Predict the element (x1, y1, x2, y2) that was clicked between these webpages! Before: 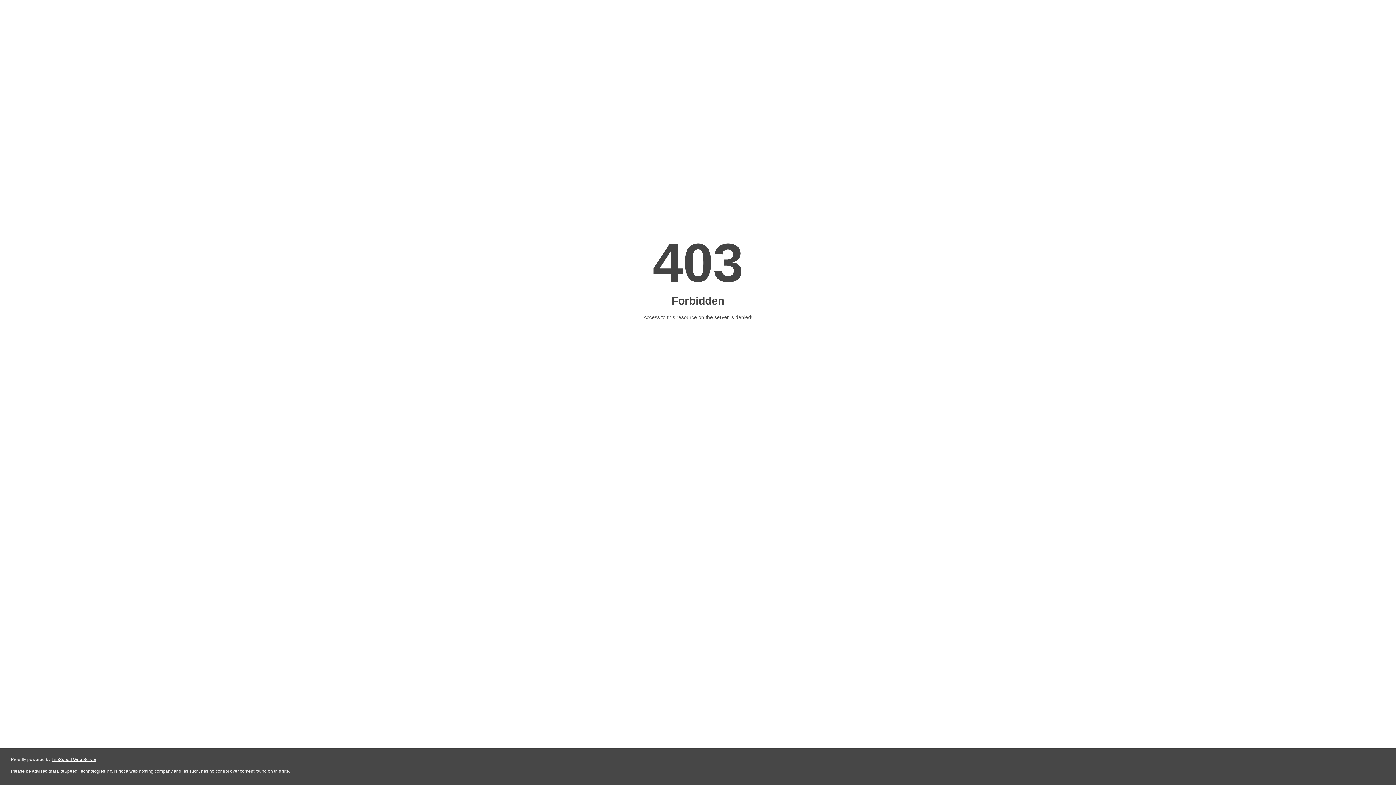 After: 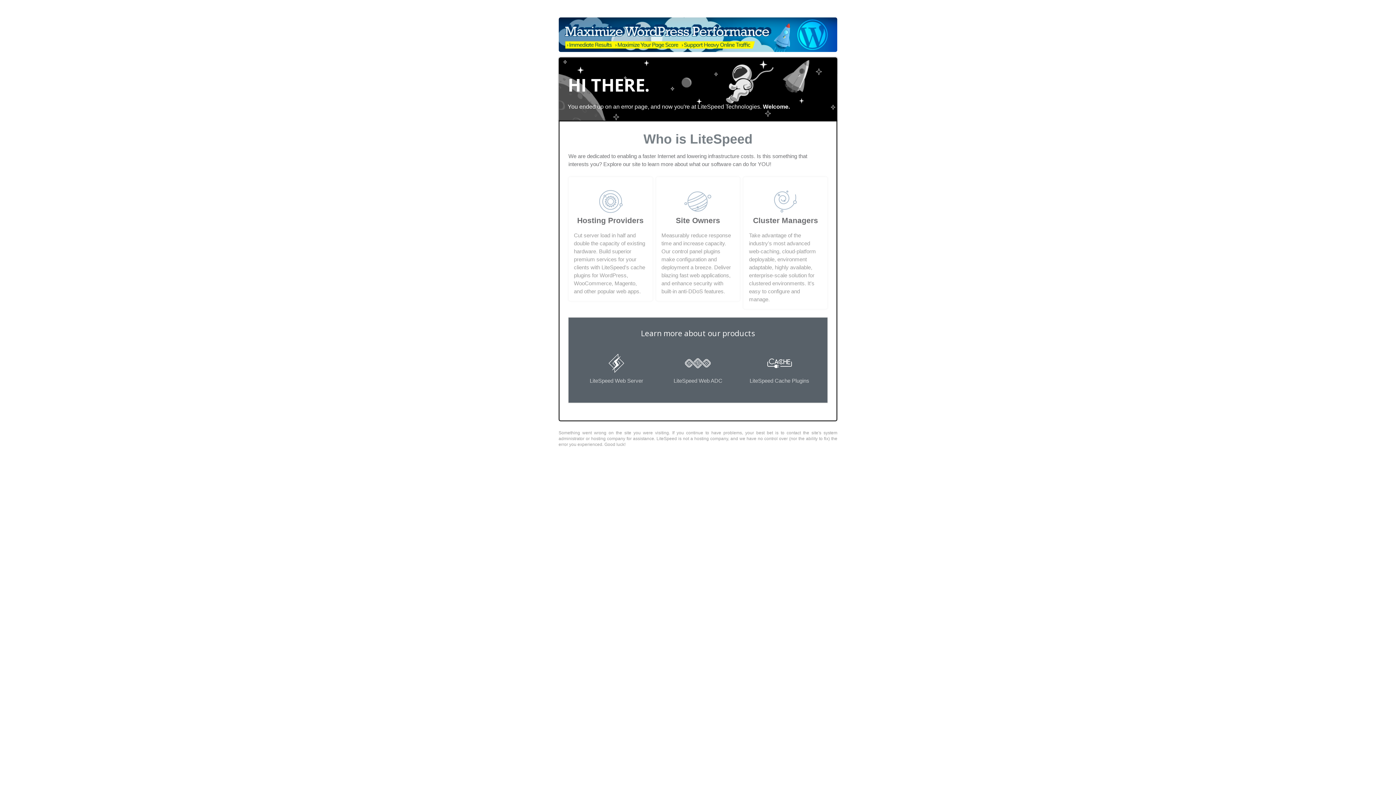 Action: label: LiteSpeed Web Server bbox: (51, 757, 96, 762)